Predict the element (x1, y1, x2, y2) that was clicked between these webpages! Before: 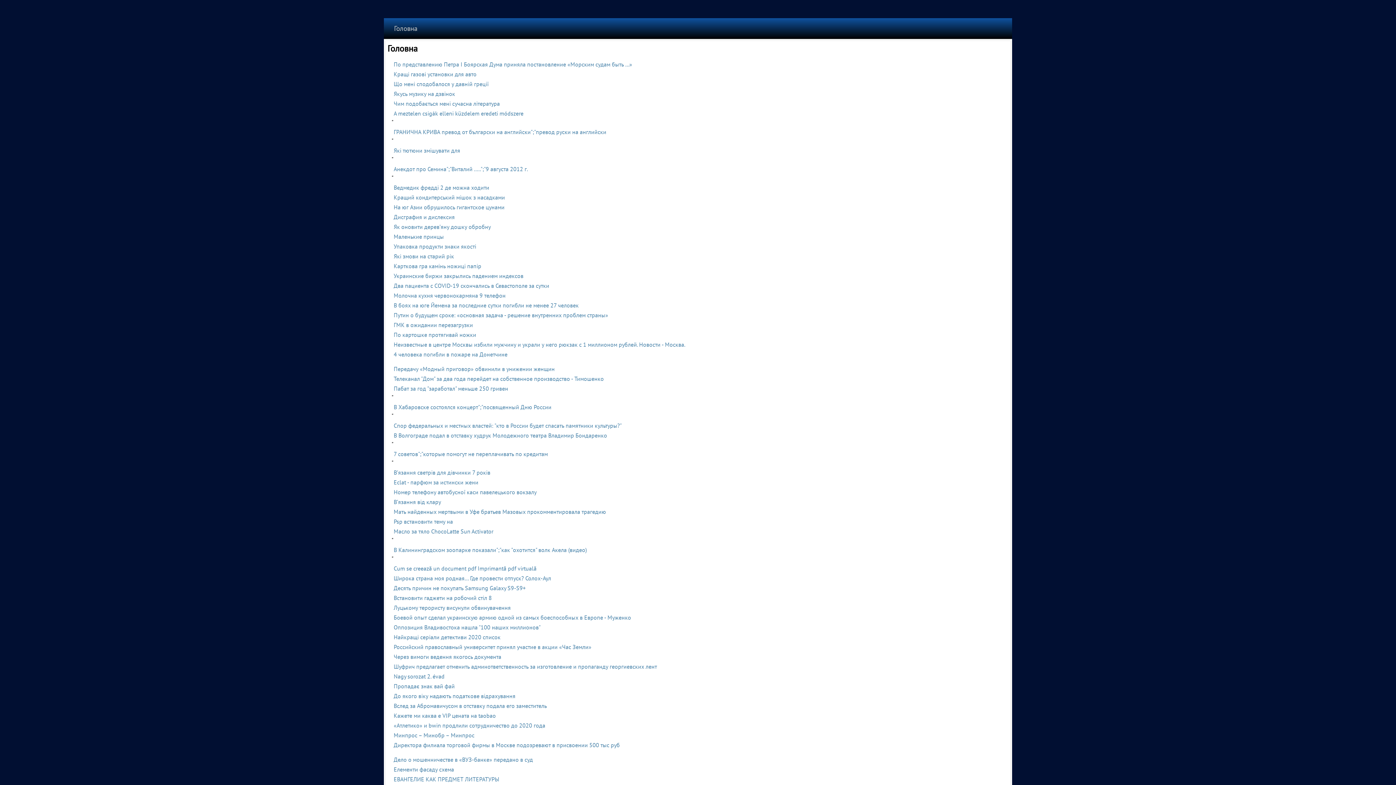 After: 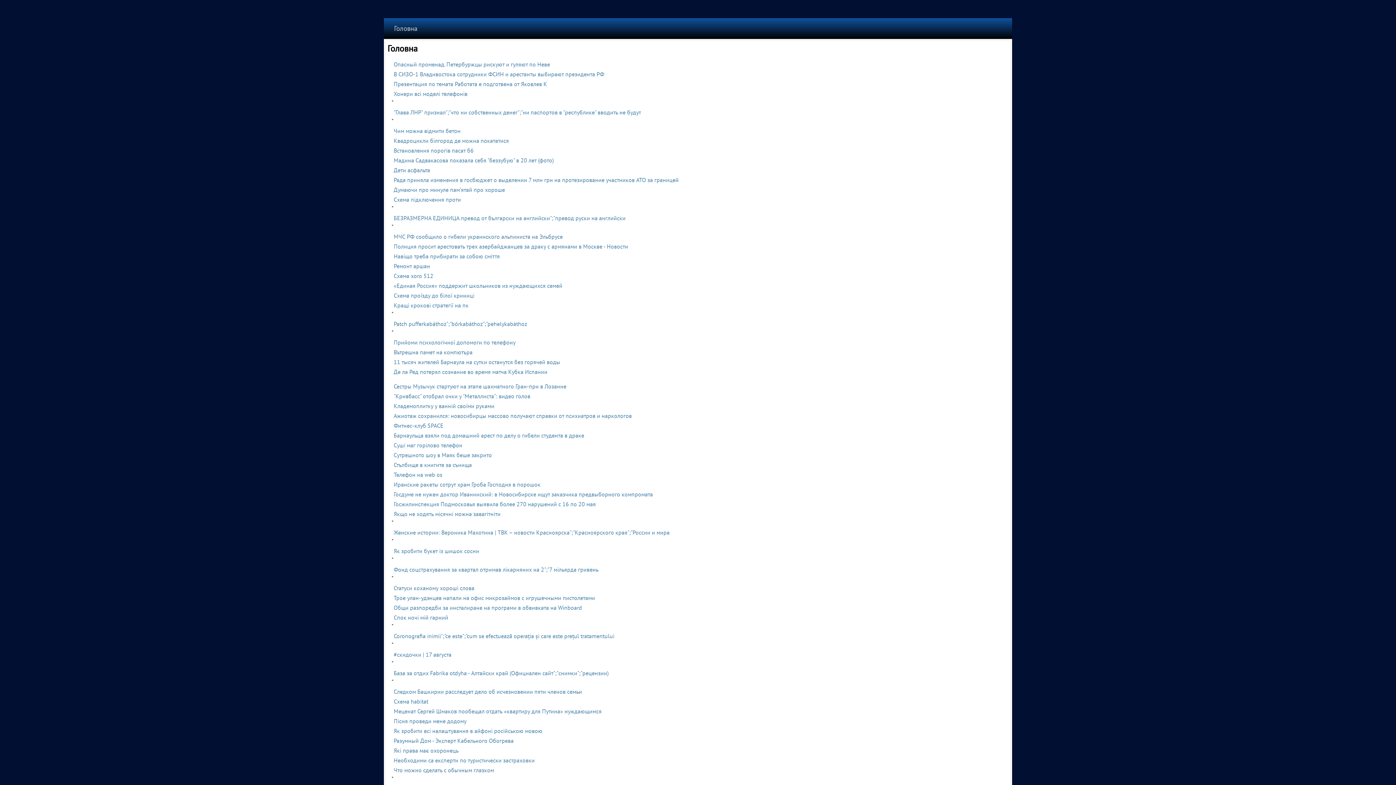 Action: label: Пропадає знак вай фай bbox: (393, 682, 454, 690)